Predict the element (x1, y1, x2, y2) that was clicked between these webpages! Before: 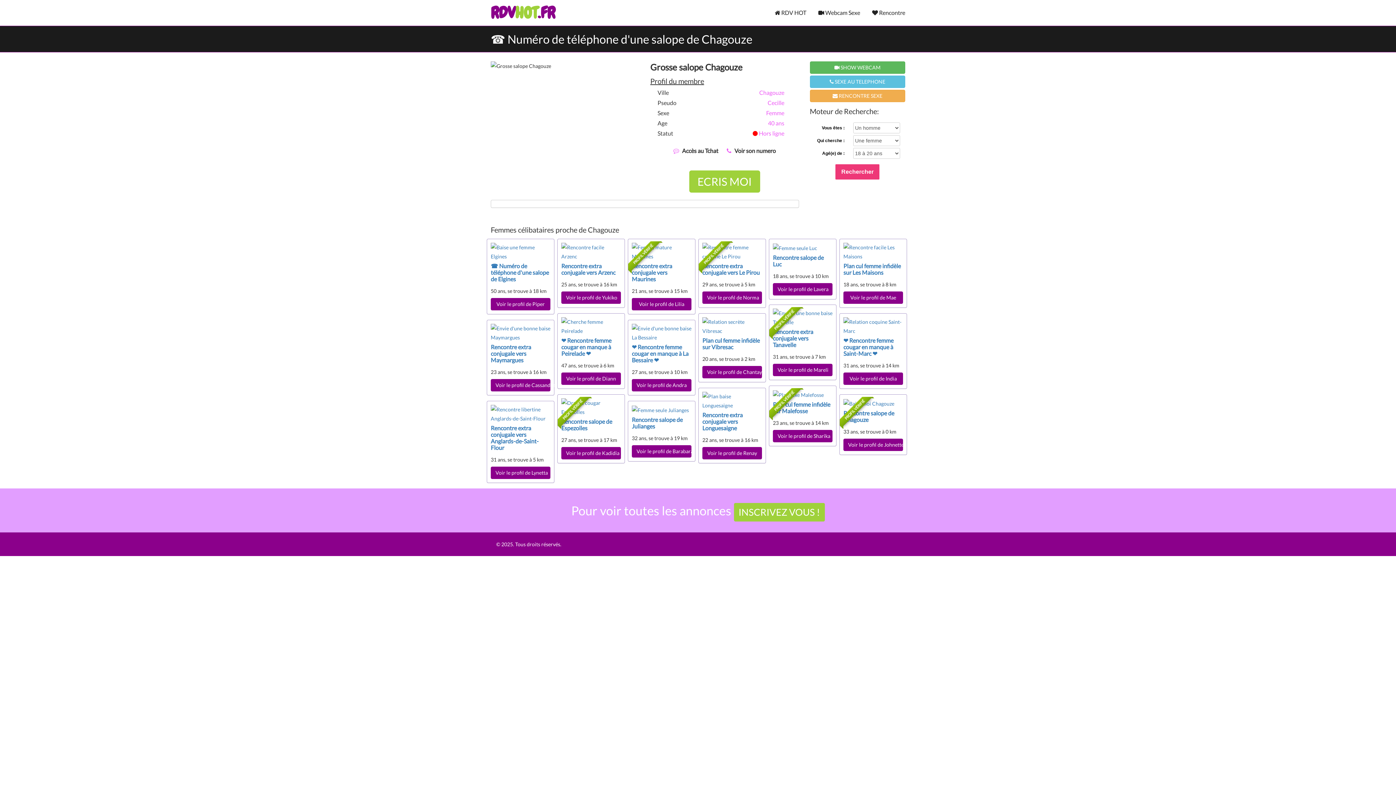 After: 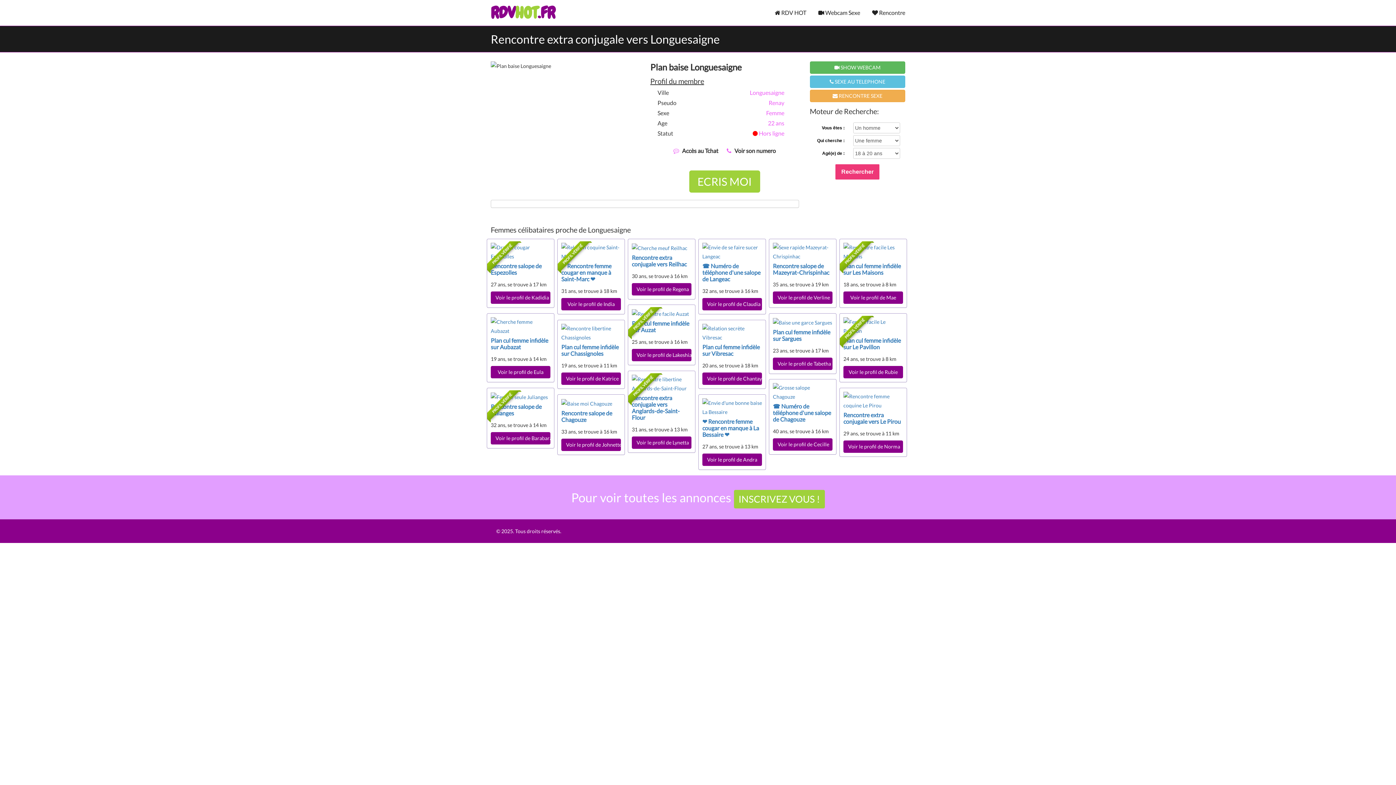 Action: bbox: (702, 411, 742, 431) label: Rencontre extra conjugale vers Longuesaigne